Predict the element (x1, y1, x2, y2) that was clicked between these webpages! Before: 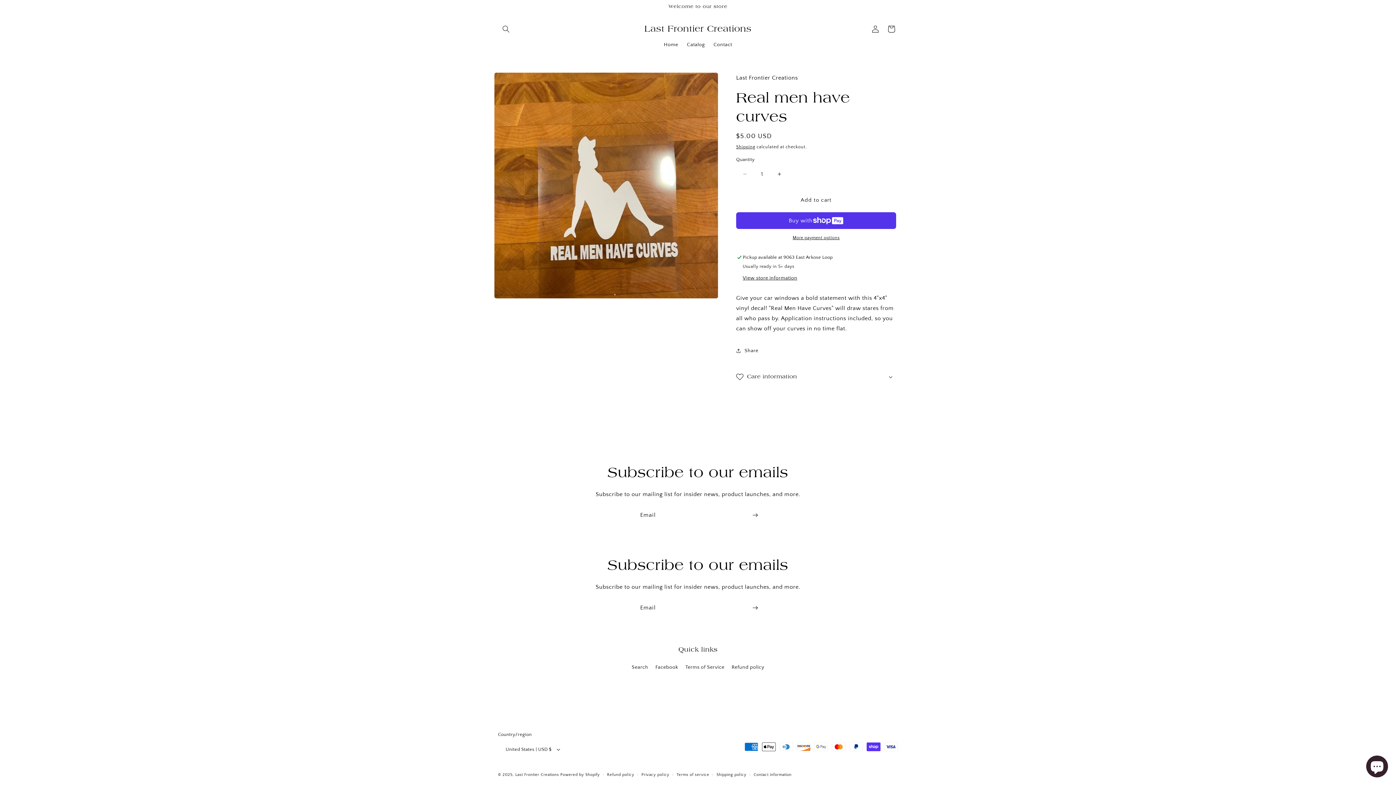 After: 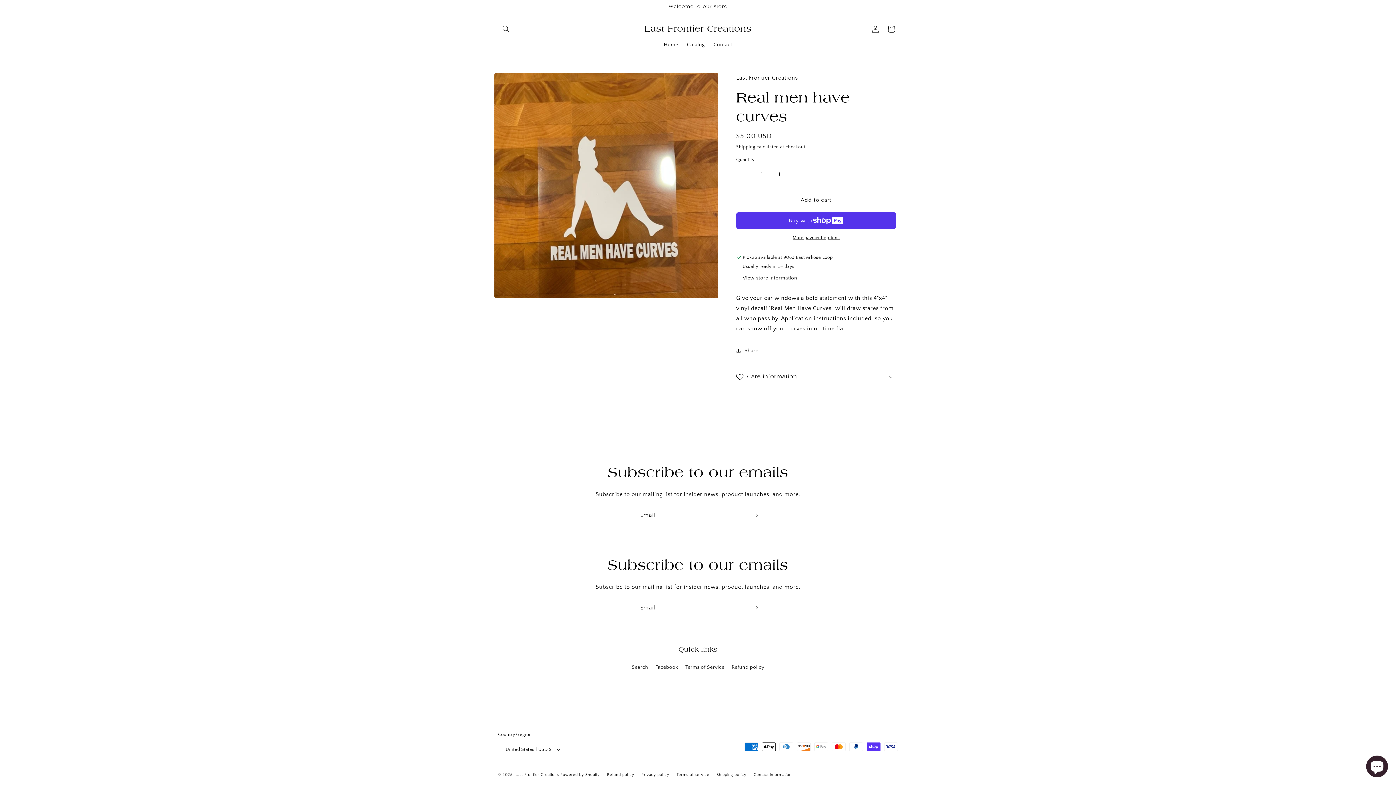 Action: label: Add to cart bbox: (736, 191, 896, 208)